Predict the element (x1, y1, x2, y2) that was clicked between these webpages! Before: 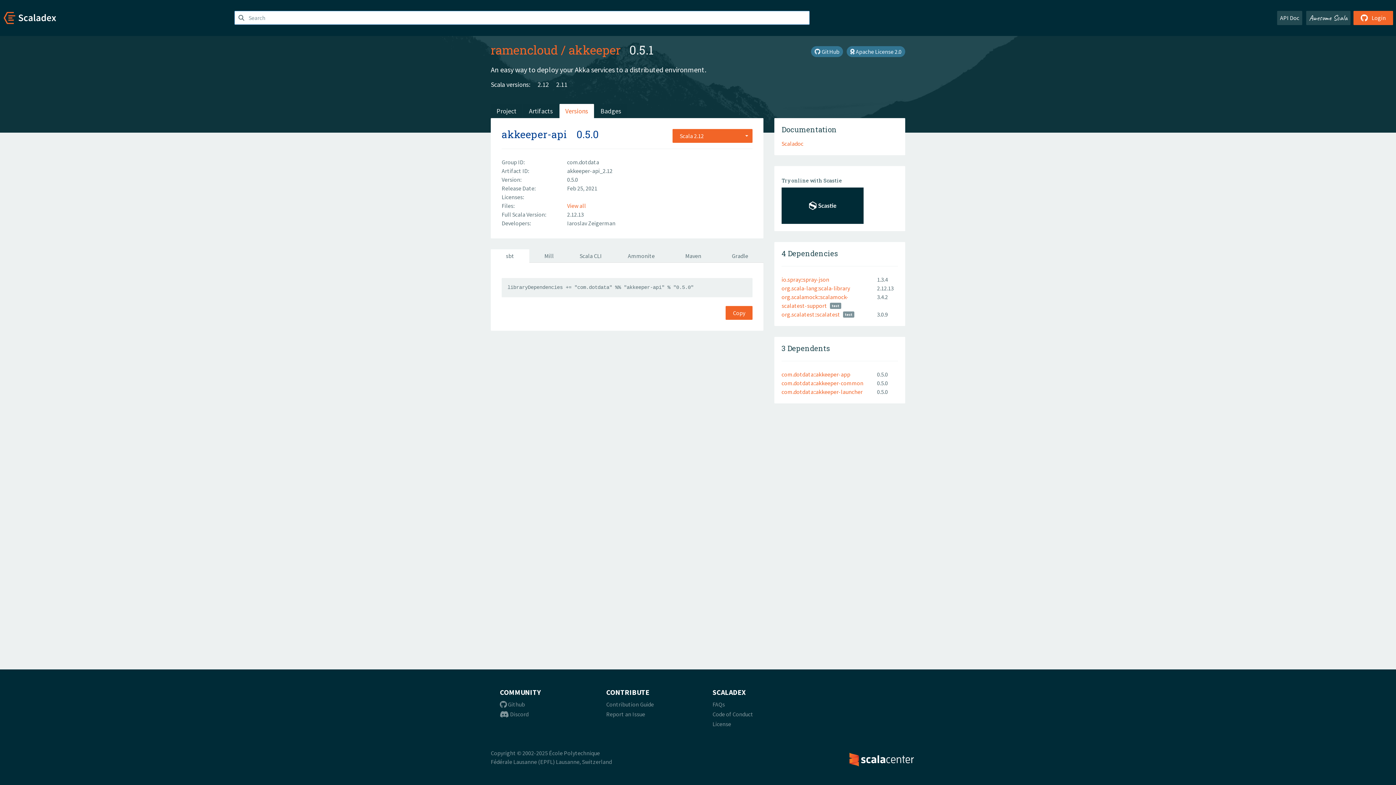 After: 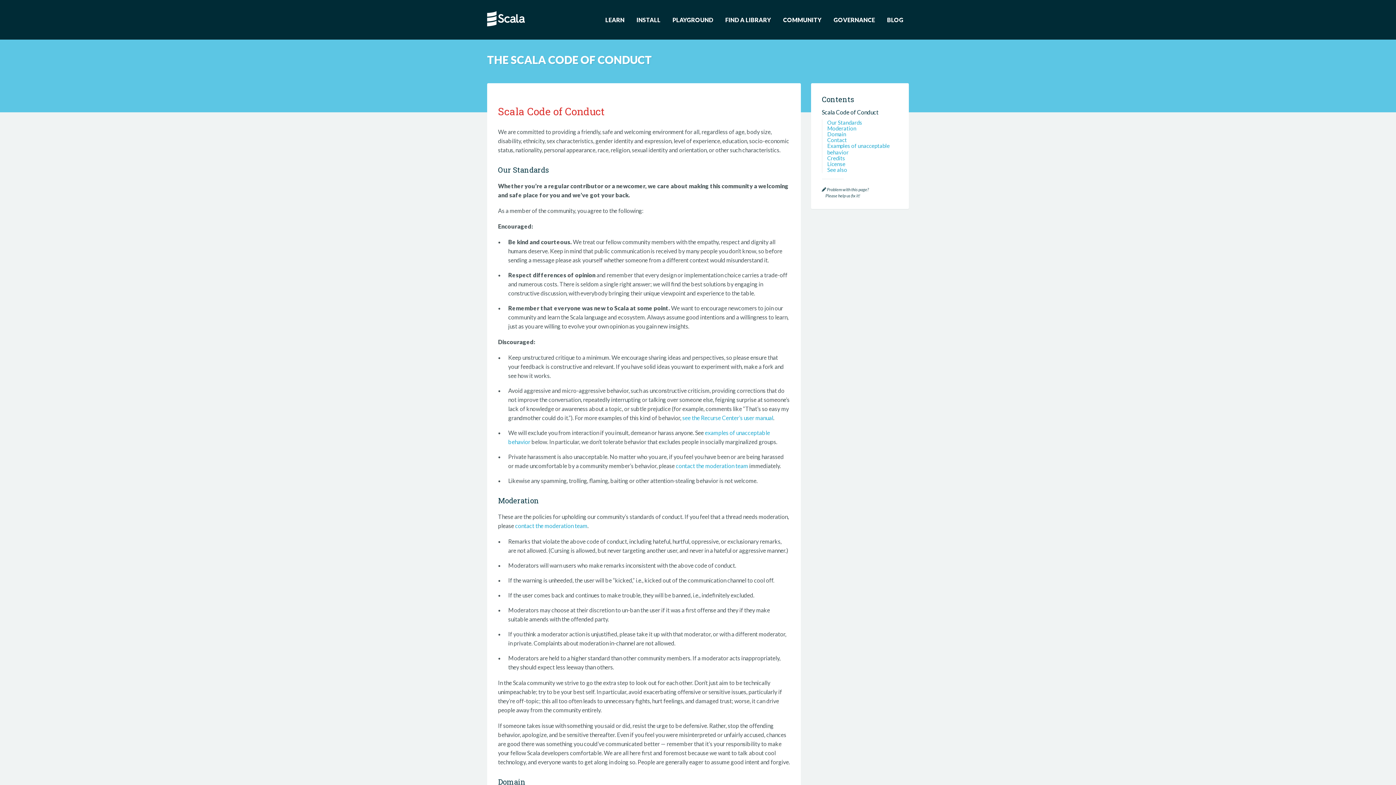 Action: bbox: (712, 710, 753, 718) label: Code of Conduct